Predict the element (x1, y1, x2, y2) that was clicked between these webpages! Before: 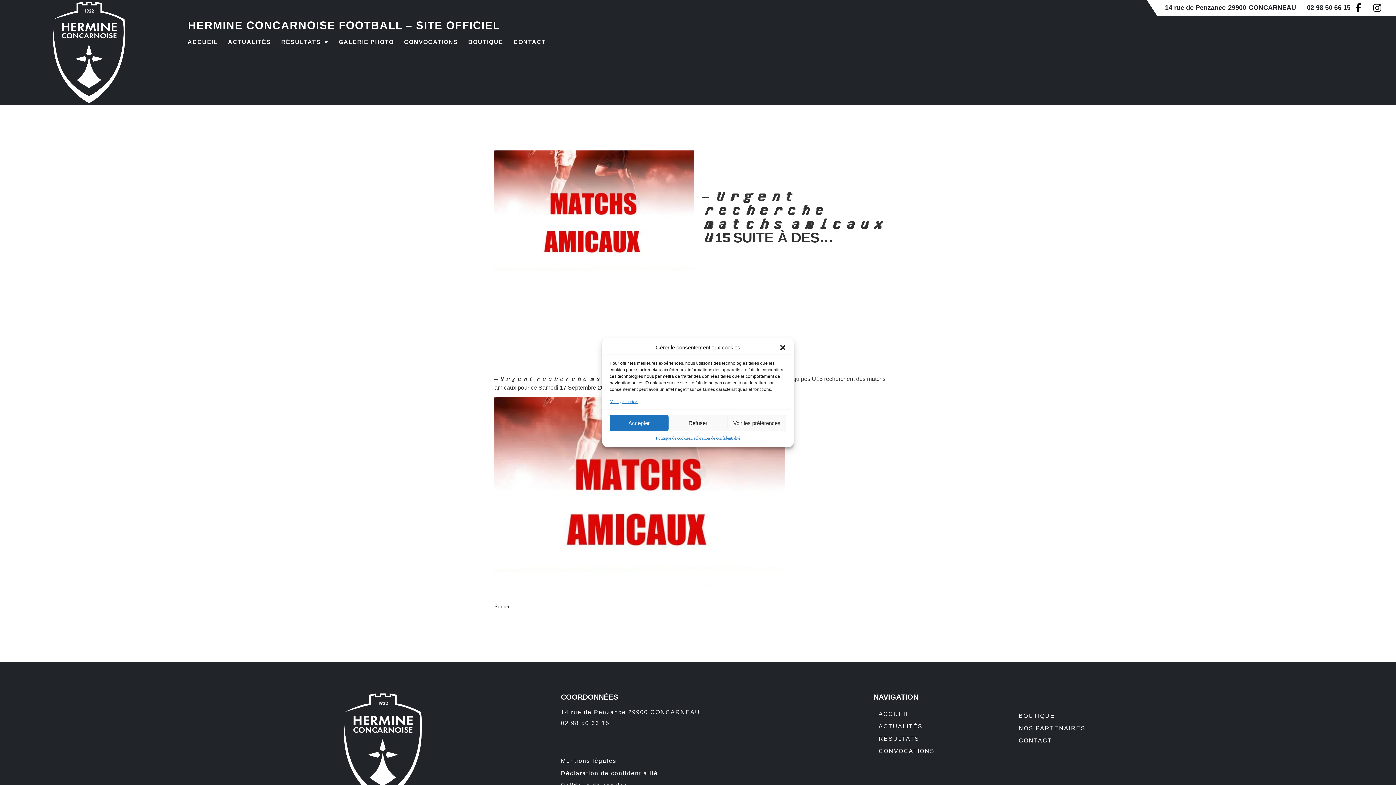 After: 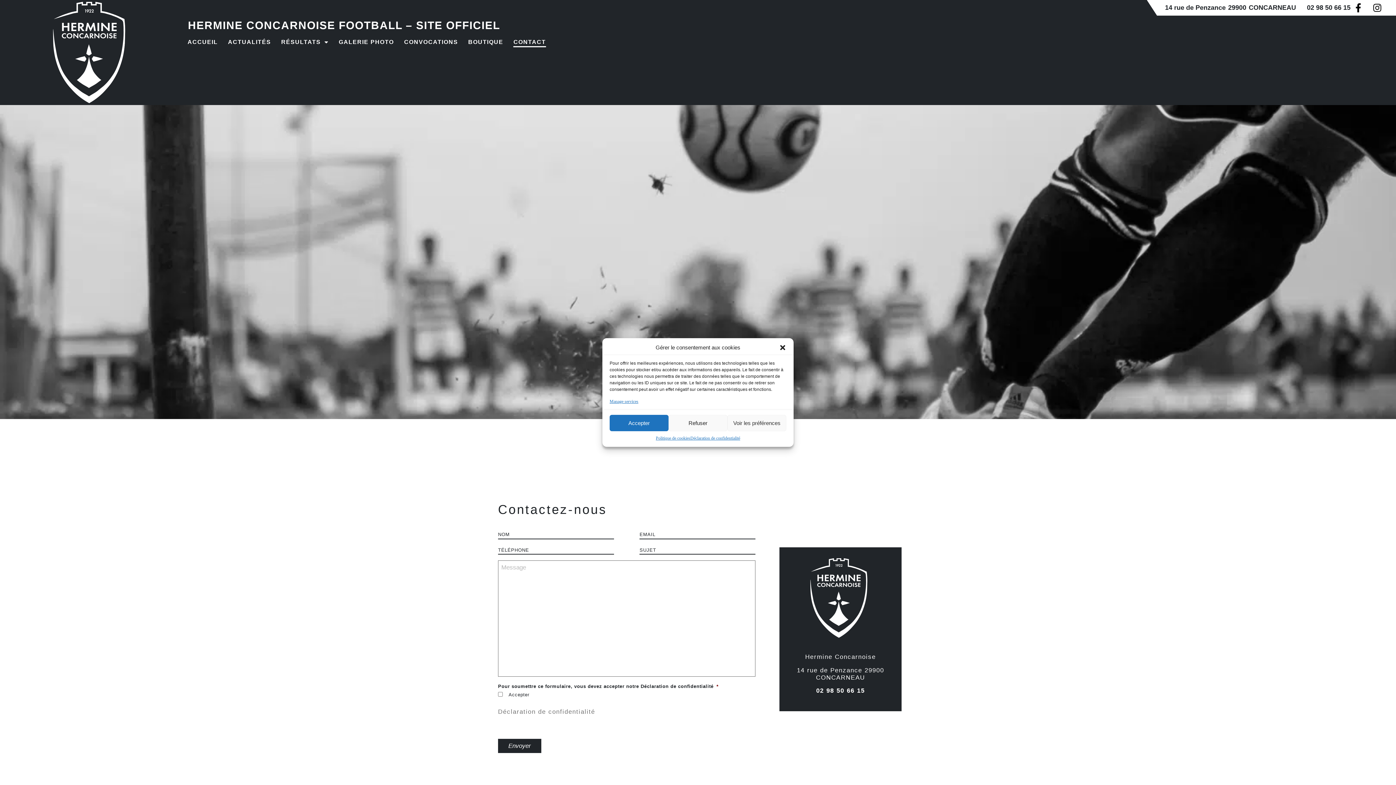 Action: label: CONTACT bbox: (513, 38, 546, 47)